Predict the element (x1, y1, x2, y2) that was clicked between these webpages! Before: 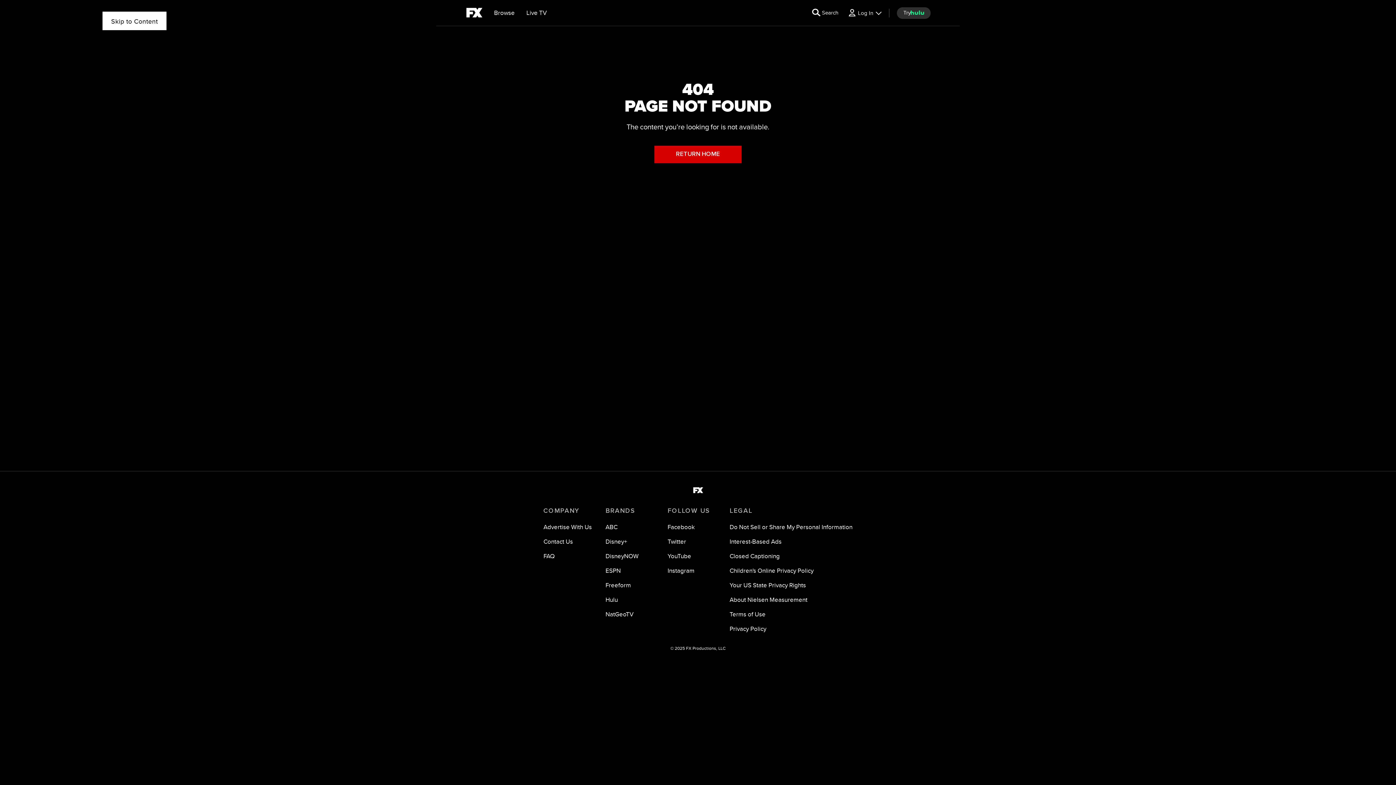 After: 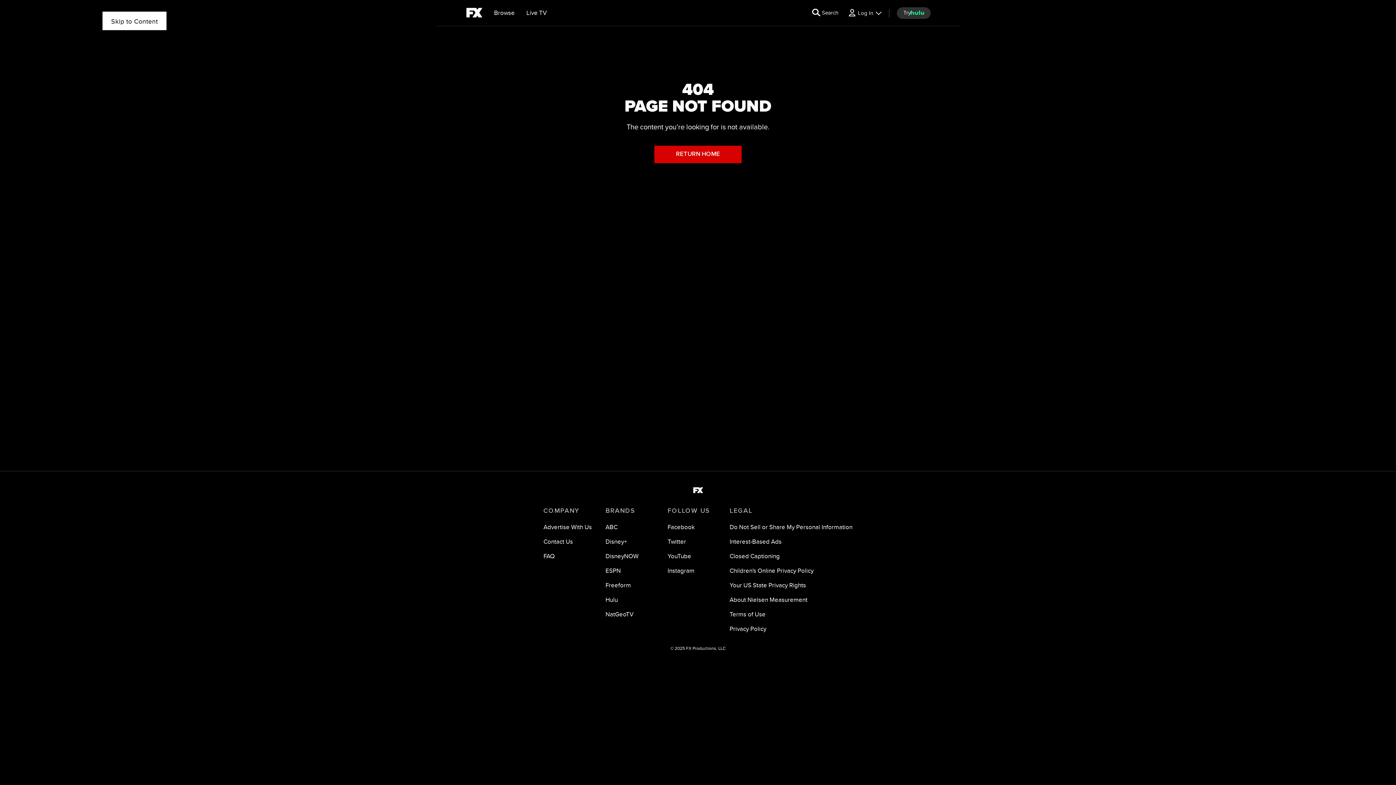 Action: bbox: (667, 552, 691, 560) label: YouTube